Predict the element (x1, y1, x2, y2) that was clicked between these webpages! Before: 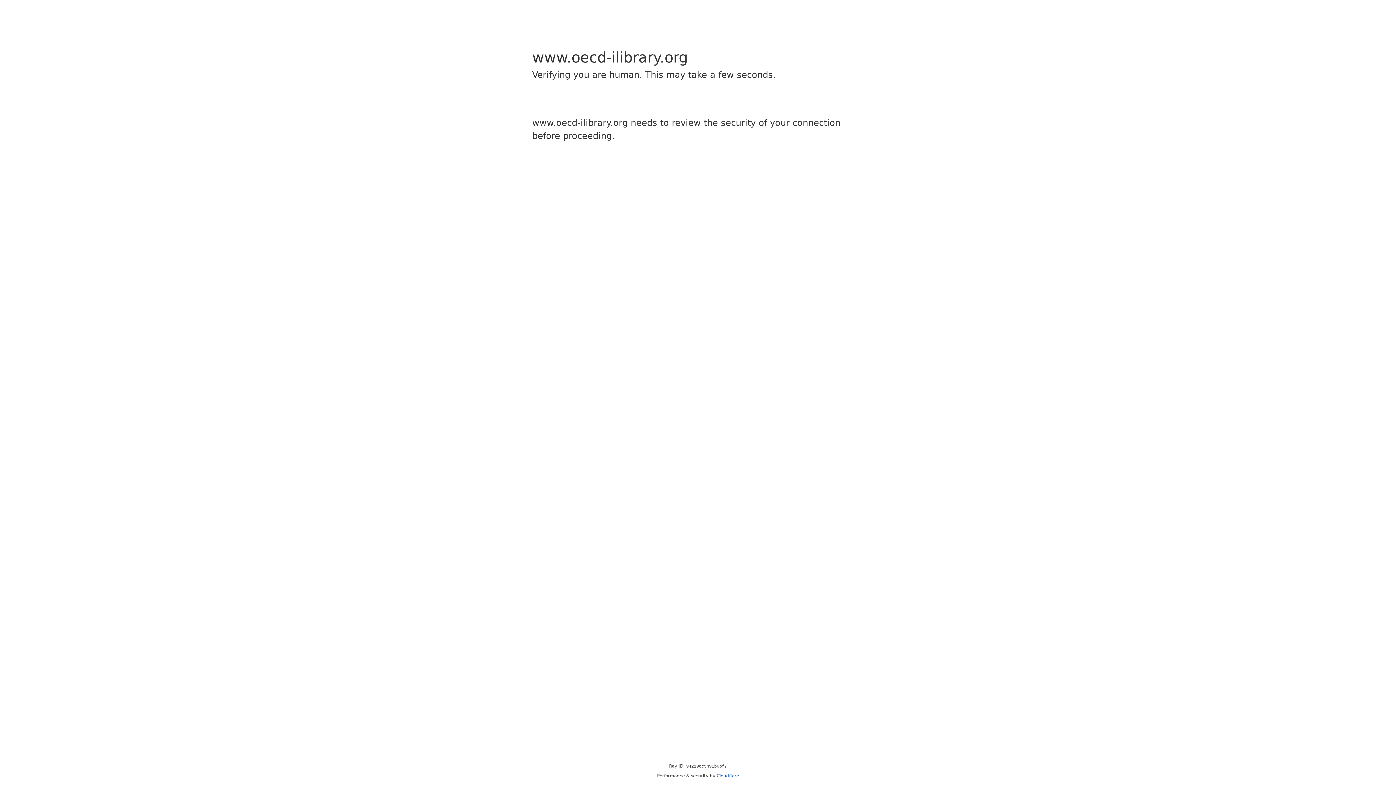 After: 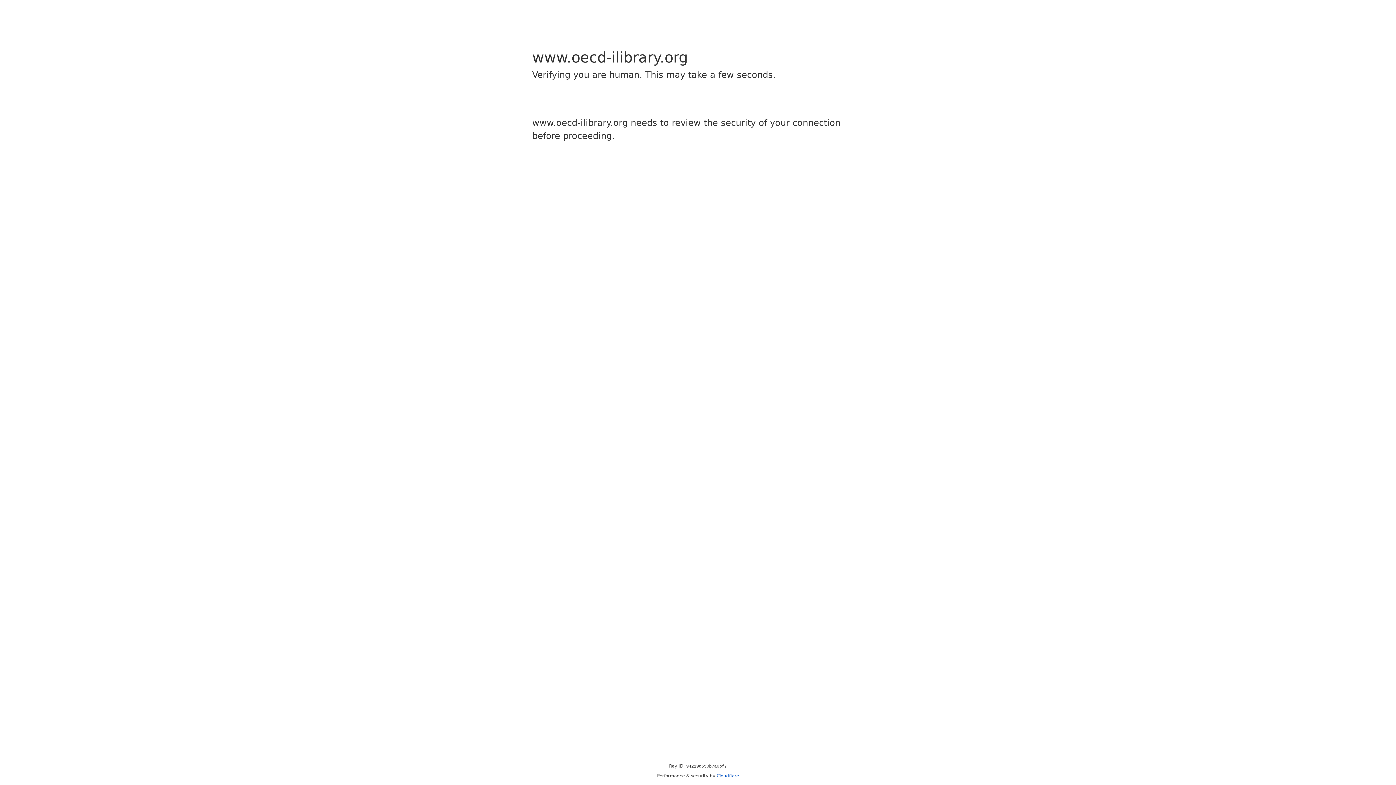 Action: bbox: (716, 773, 739, 778) label: Cloudflare